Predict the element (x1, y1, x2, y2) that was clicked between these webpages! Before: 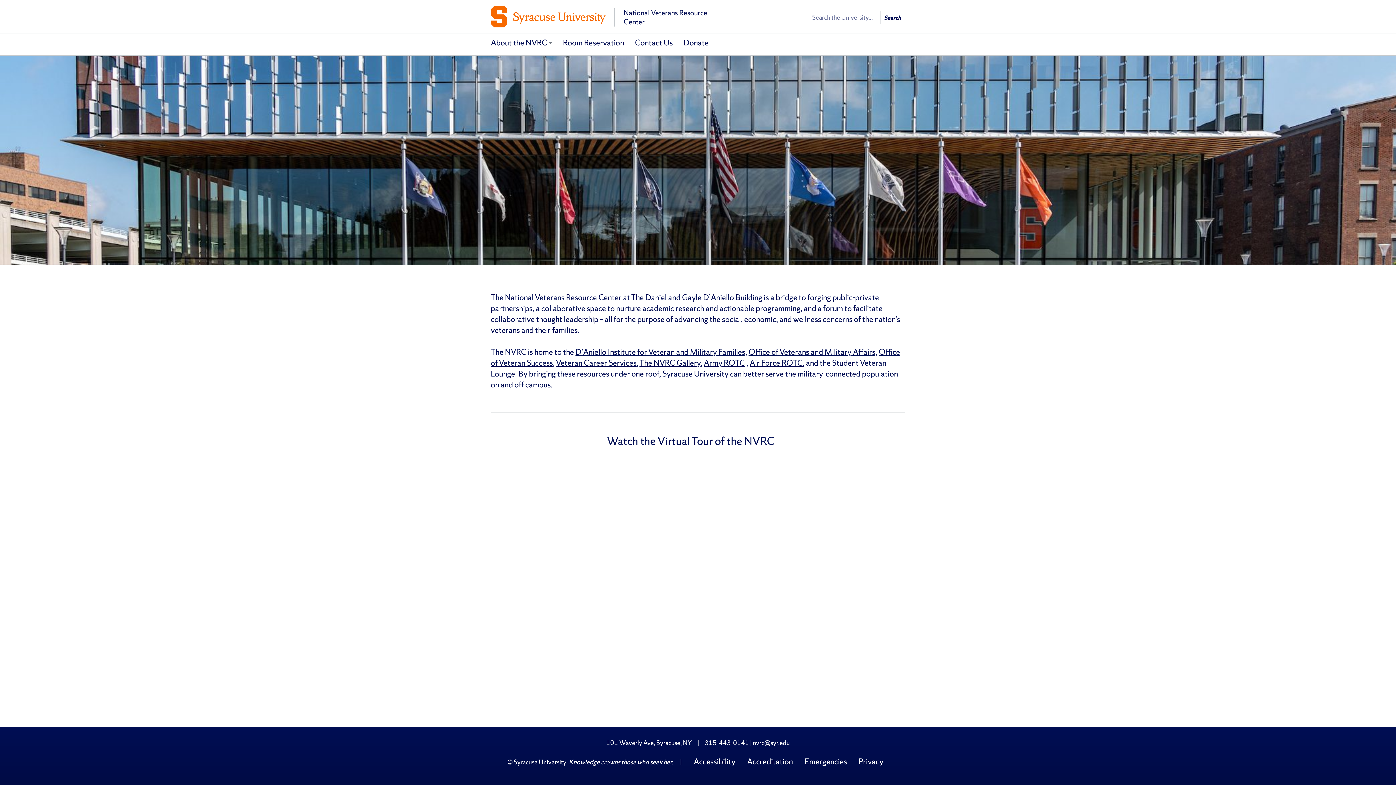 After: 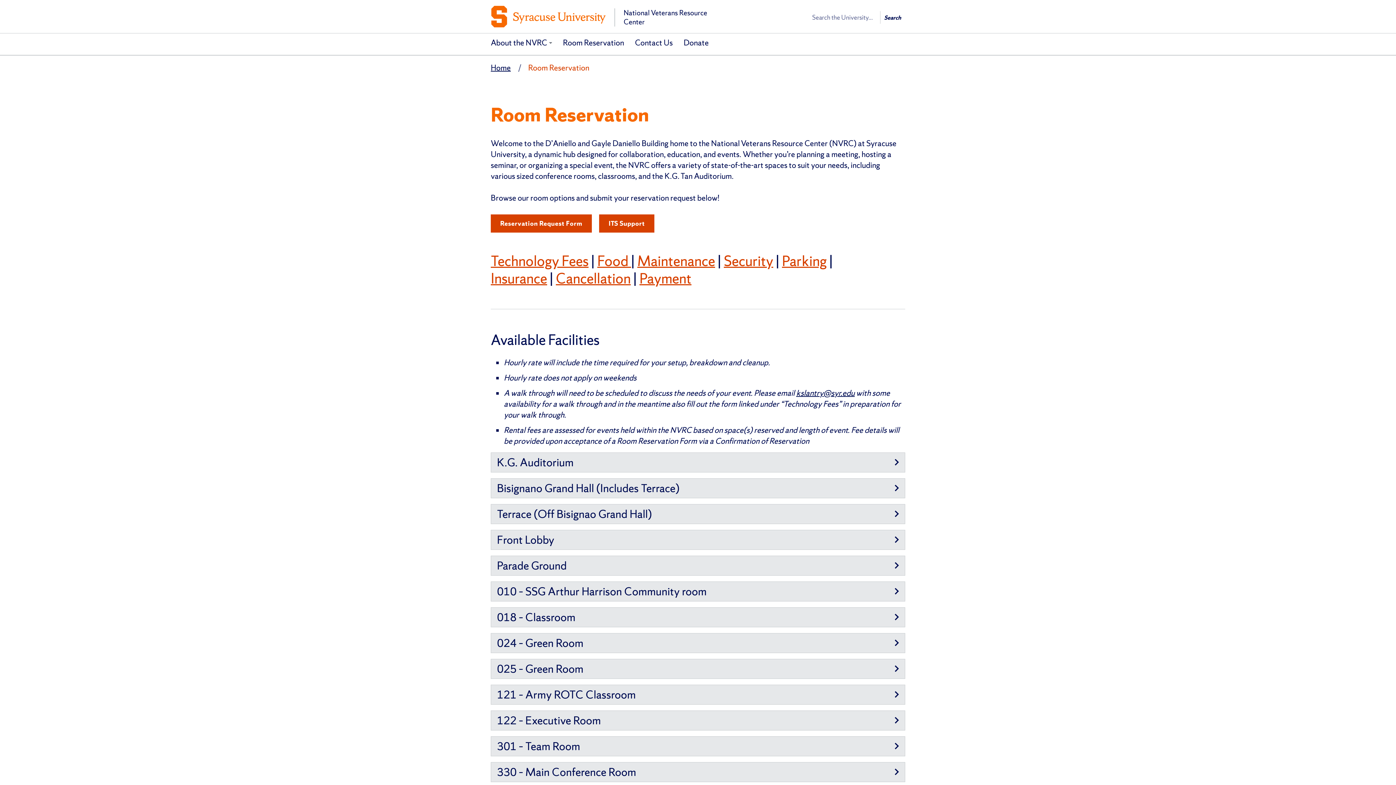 Action: label: Room Reservation bbox: (557, 33, 629, 54)